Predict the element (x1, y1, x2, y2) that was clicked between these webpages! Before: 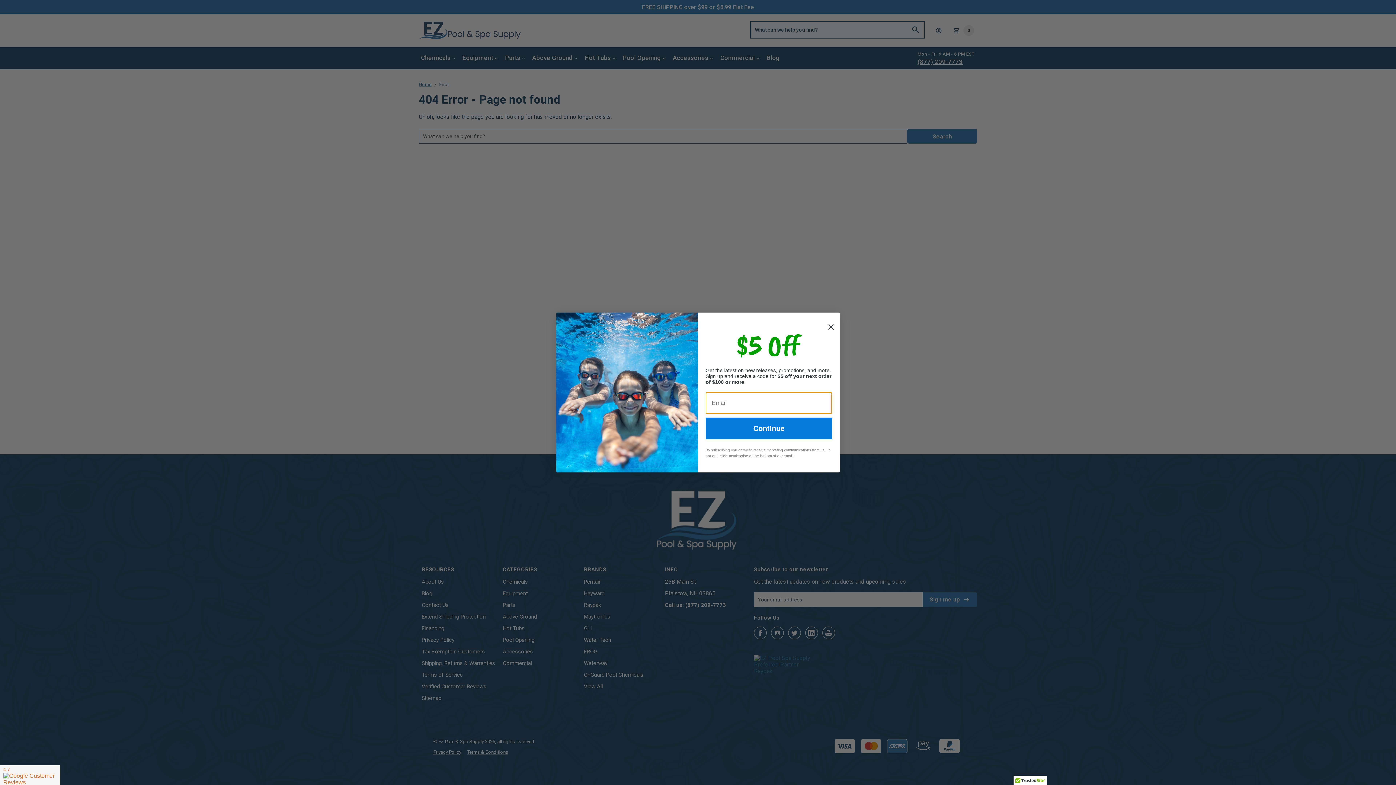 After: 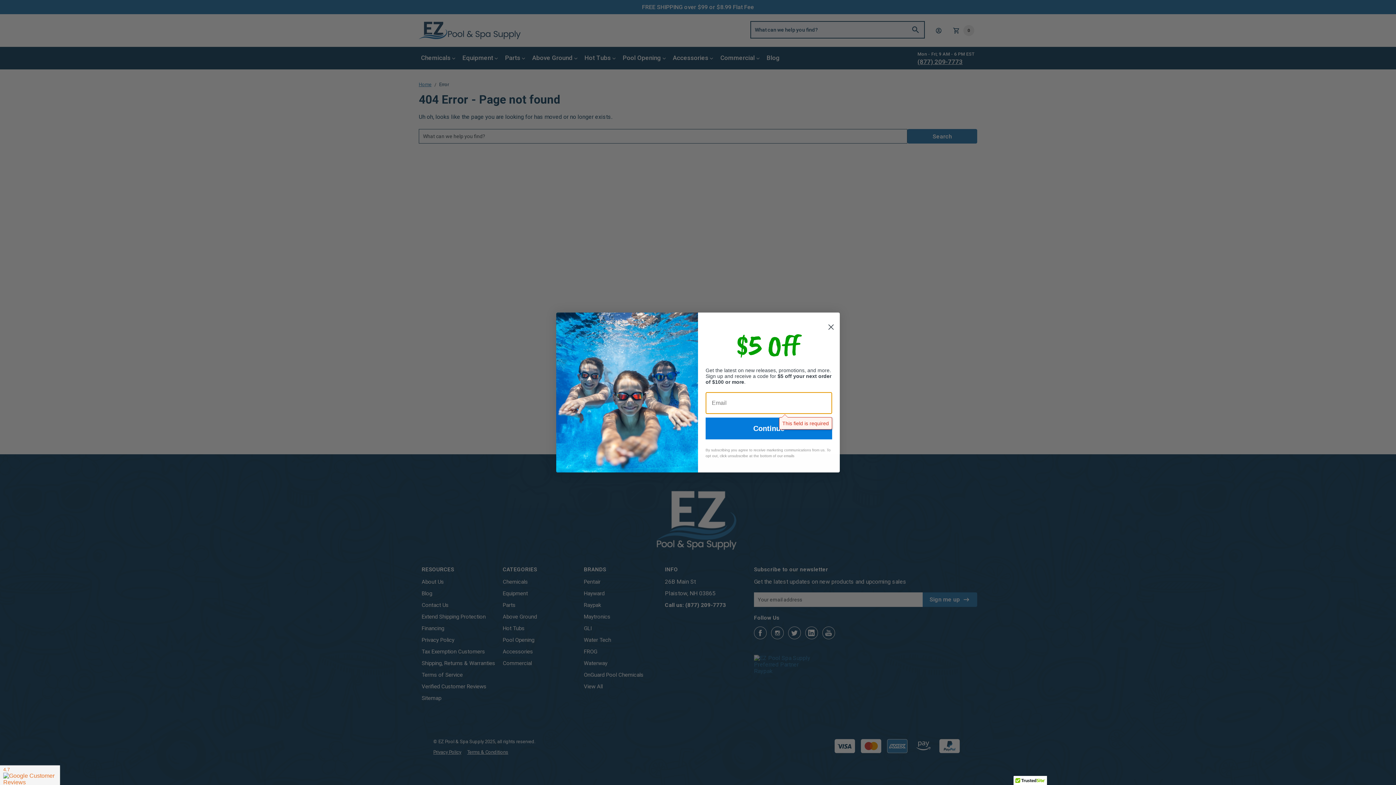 Action: label: Continue bbox: (705, 417, 832, 439)